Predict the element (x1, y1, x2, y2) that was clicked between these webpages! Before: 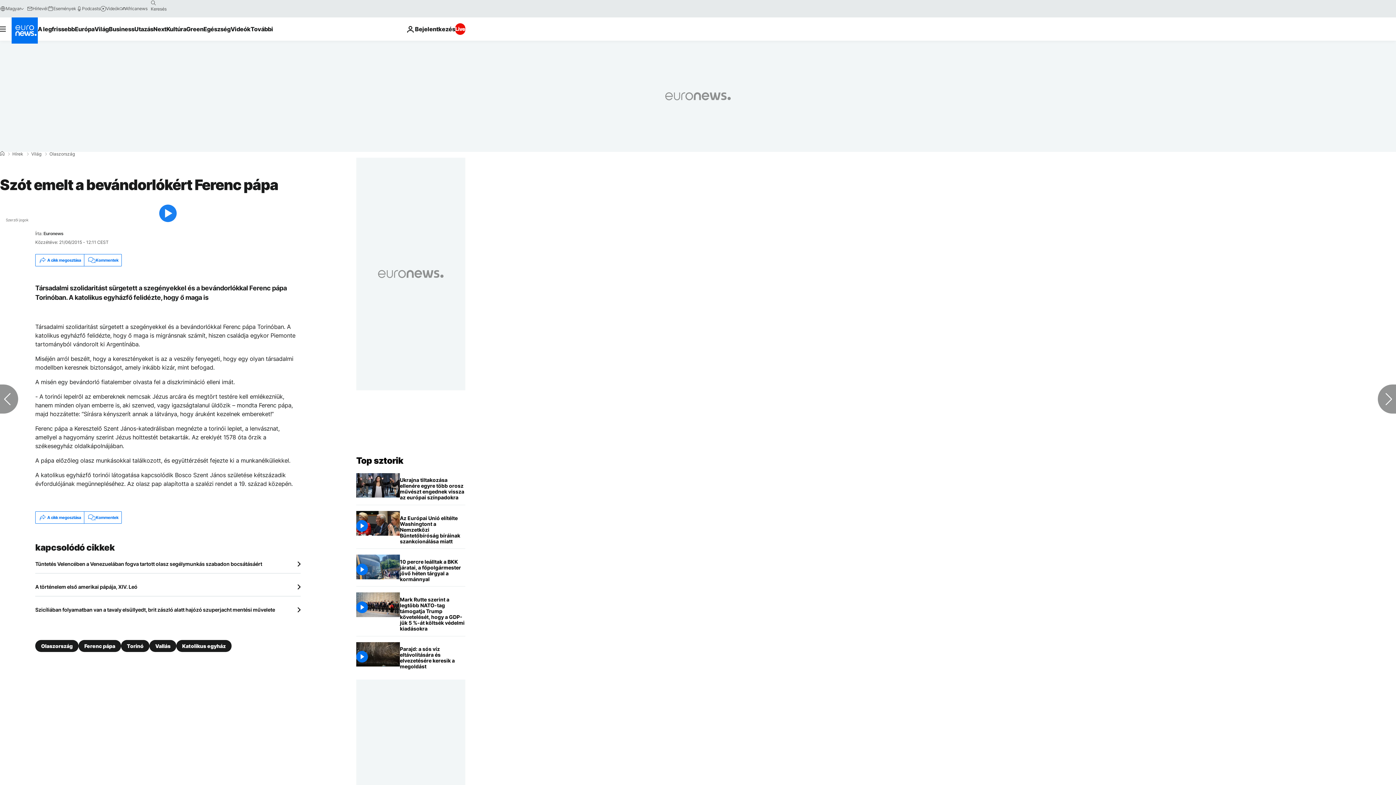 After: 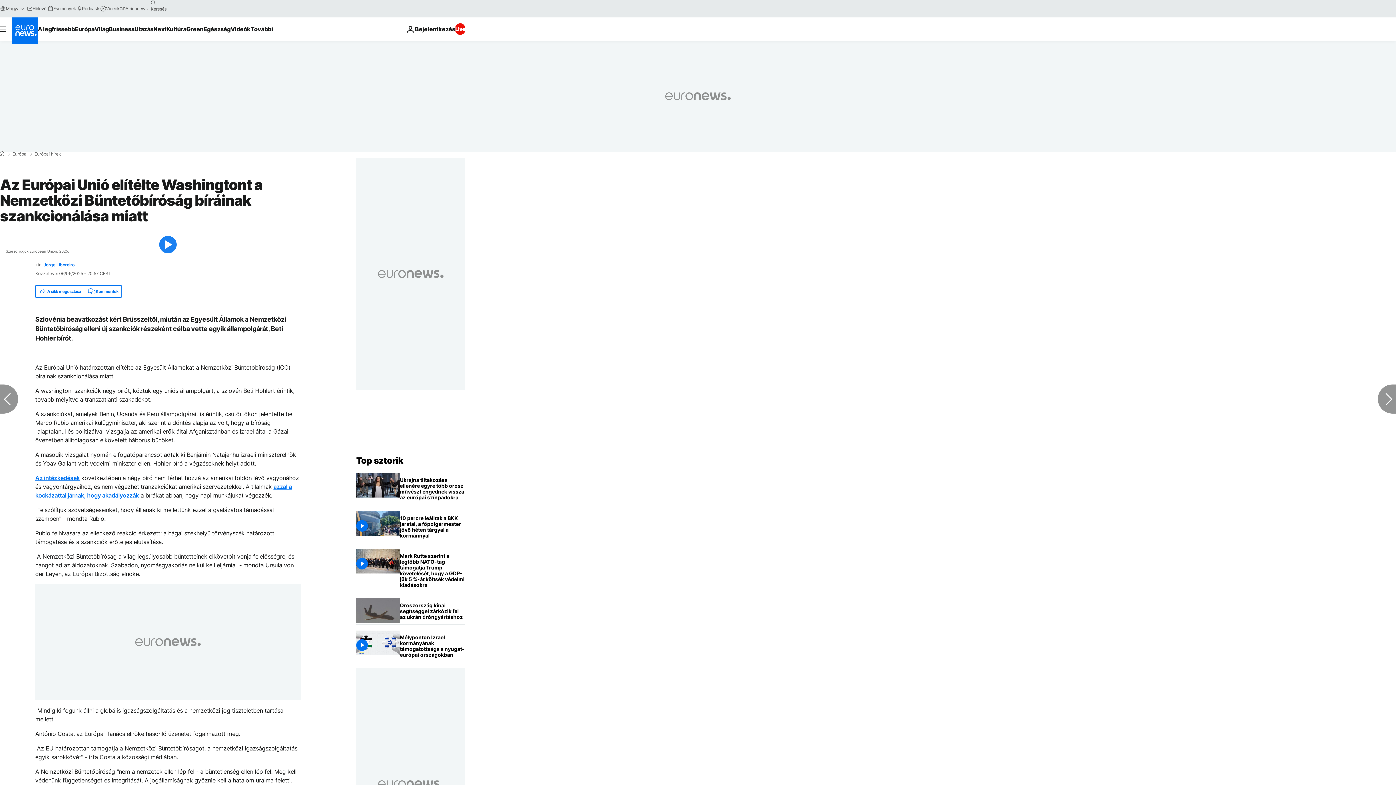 Action: bbox: (400, 511, 465, 548) label: Az Európai Unió elítélte Washingtont a Nemzetközi Büntetőbíróság bíráinak szankcionálása miatt